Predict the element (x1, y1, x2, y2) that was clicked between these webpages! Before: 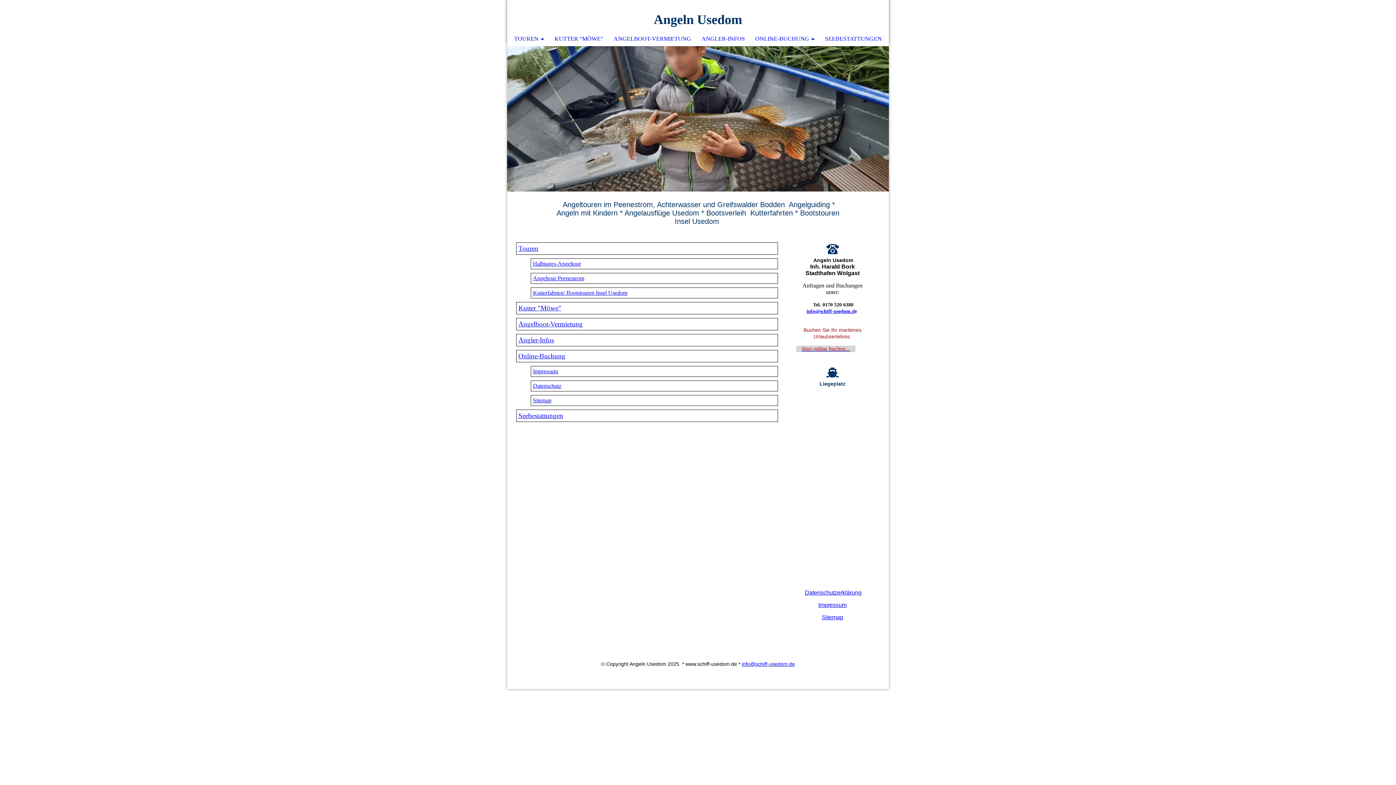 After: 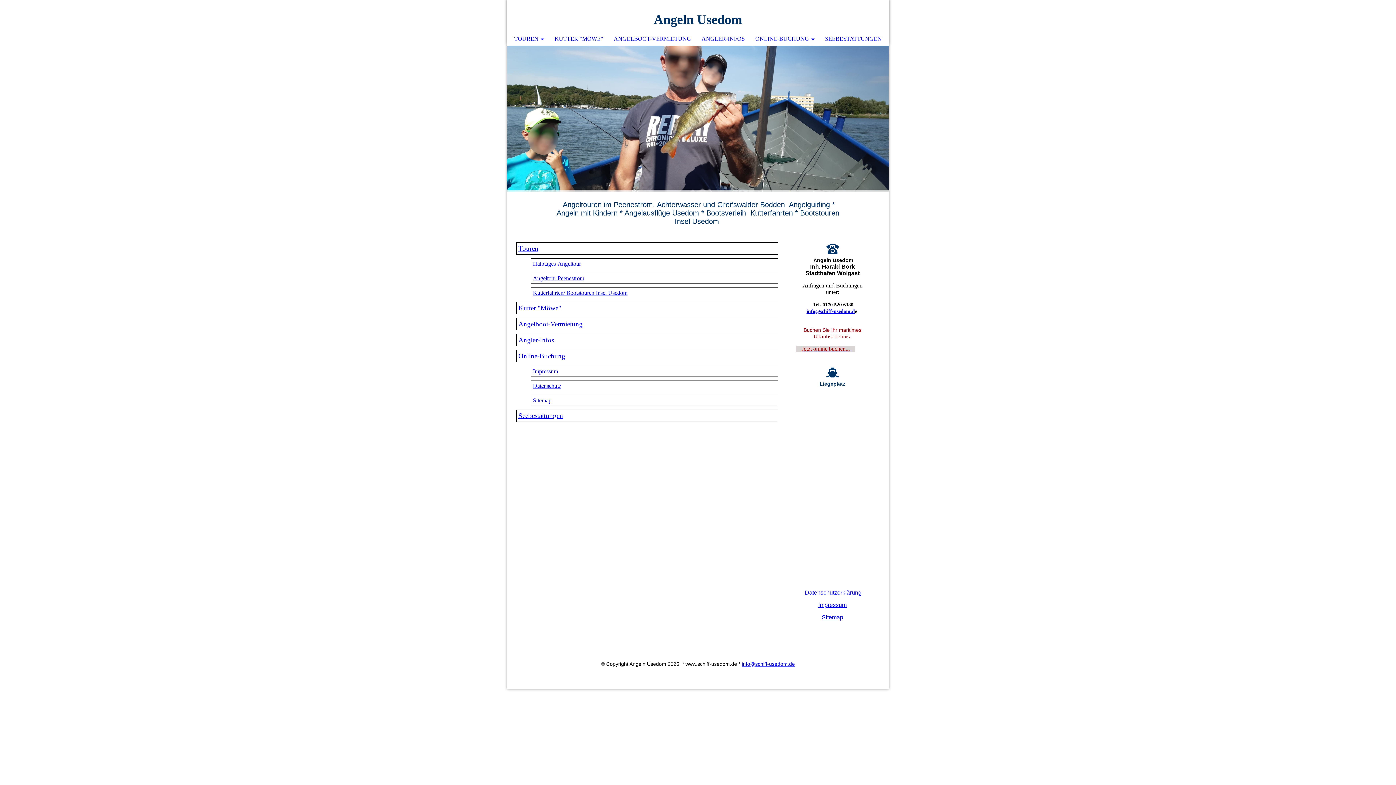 Action: label: Sitemap bbox: (822, 614, 843, 620)